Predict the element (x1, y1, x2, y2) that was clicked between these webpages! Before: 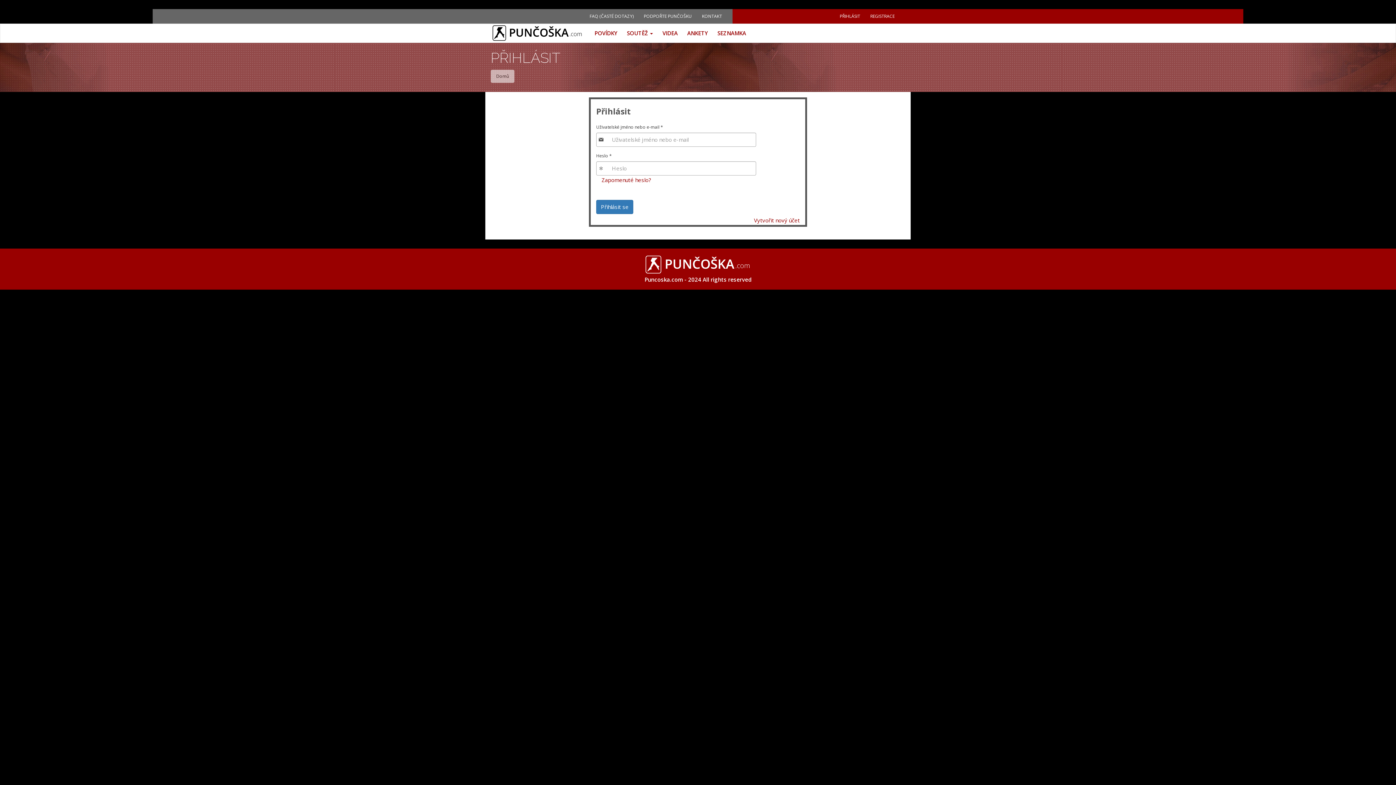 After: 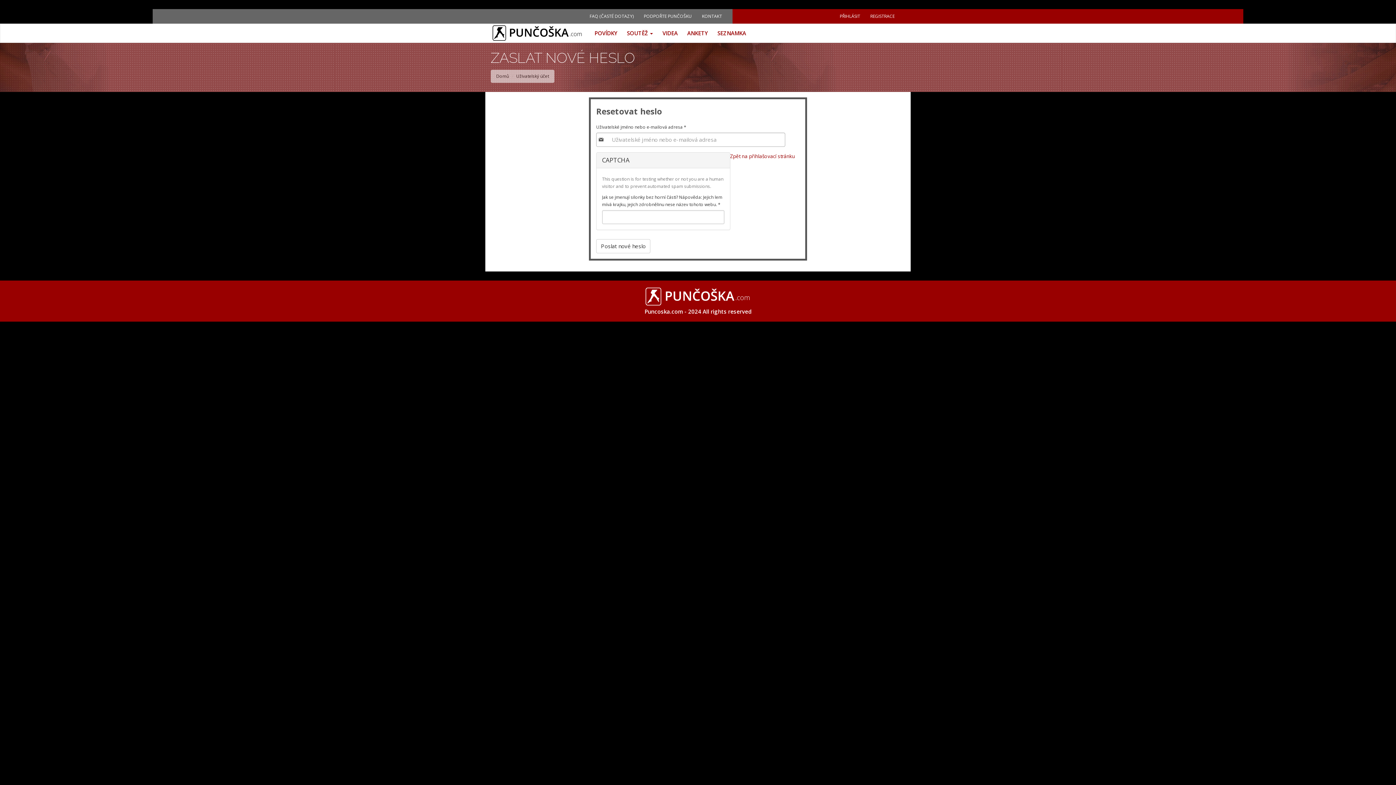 Action: bbox: (601, 176, 651, 183) label: Zapomenuté heslo?